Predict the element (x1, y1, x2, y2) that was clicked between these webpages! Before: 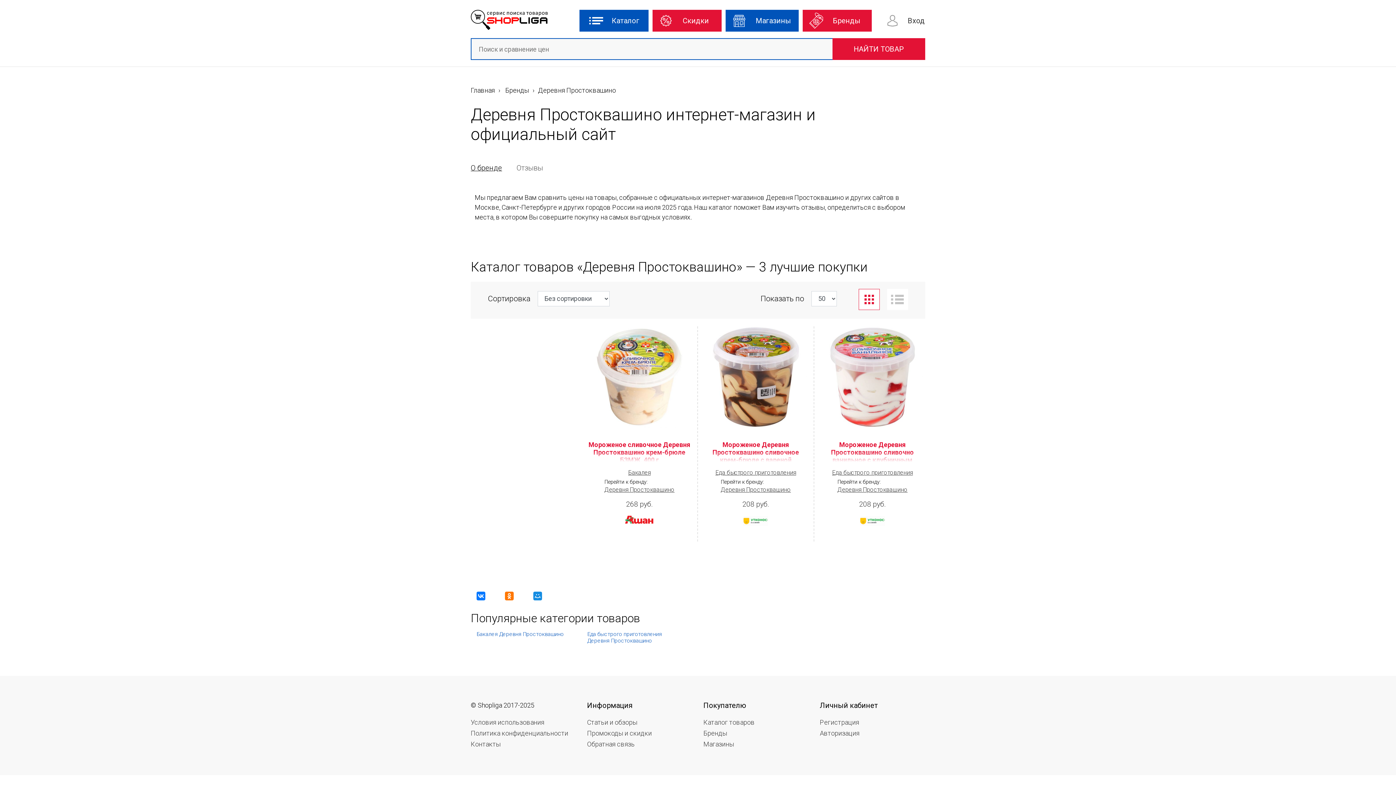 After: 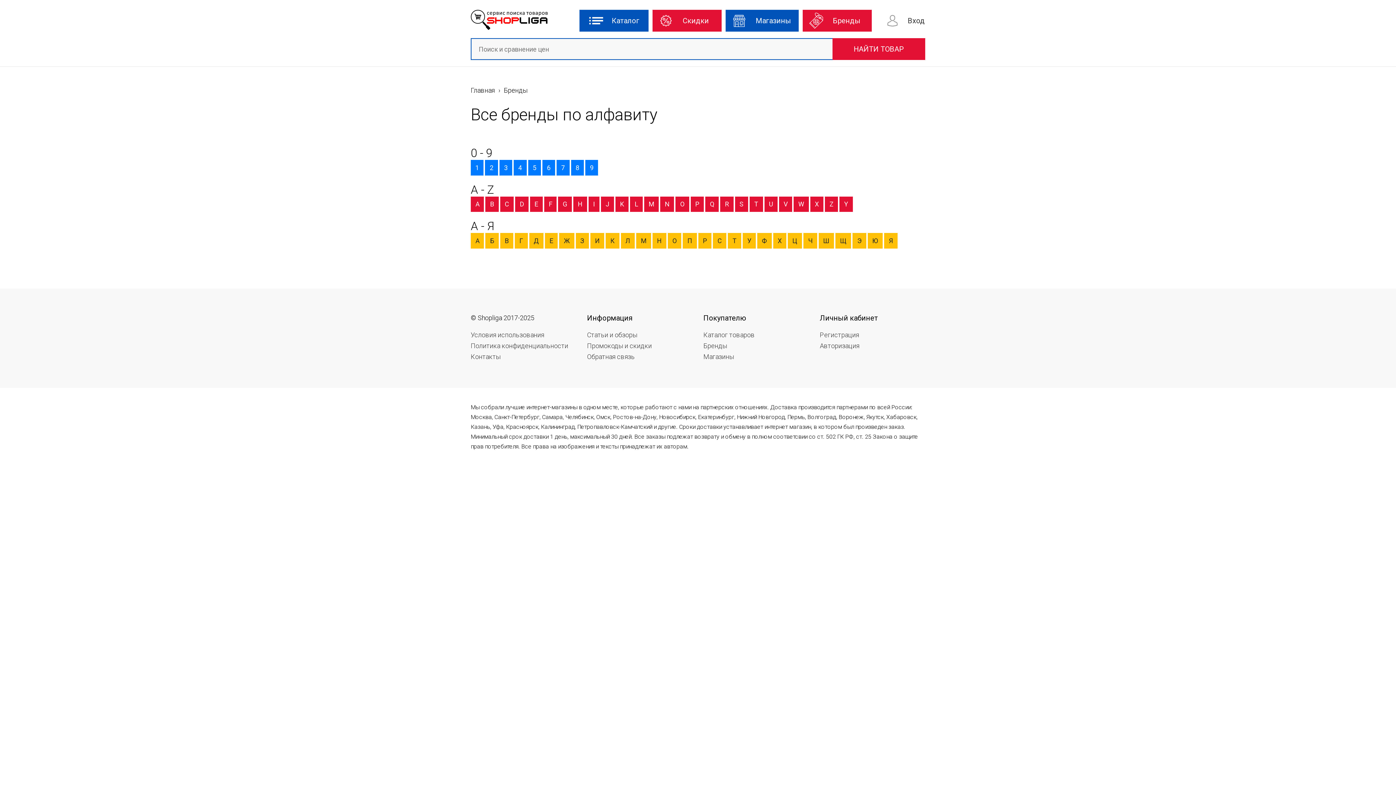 Action: label: Бренды bbox: (802, 9, 872, 31)